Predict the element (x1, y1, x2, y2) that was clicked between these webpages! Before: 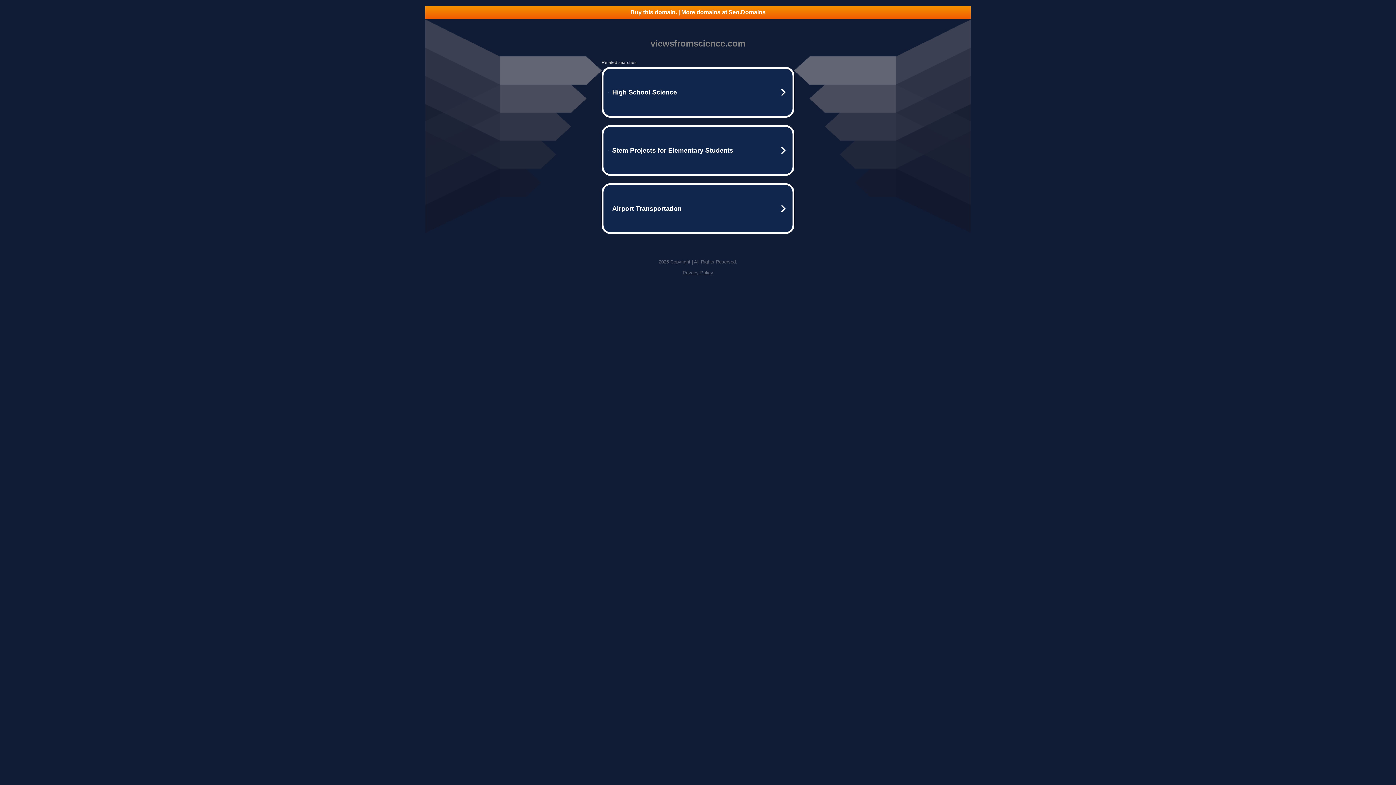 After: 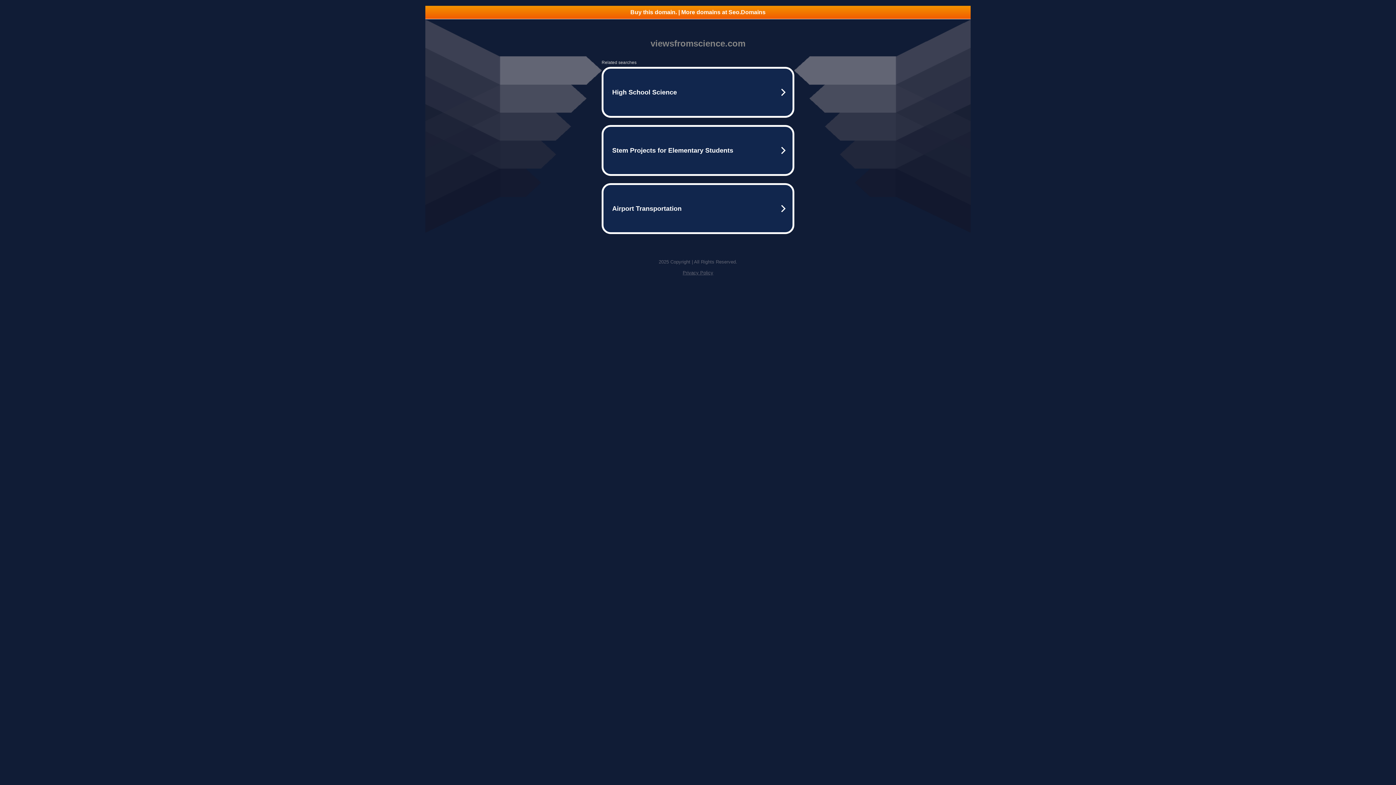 Action: bbox: (425, 5, 970, 18) label: Buy this domain. | More domains at Seo.Domains